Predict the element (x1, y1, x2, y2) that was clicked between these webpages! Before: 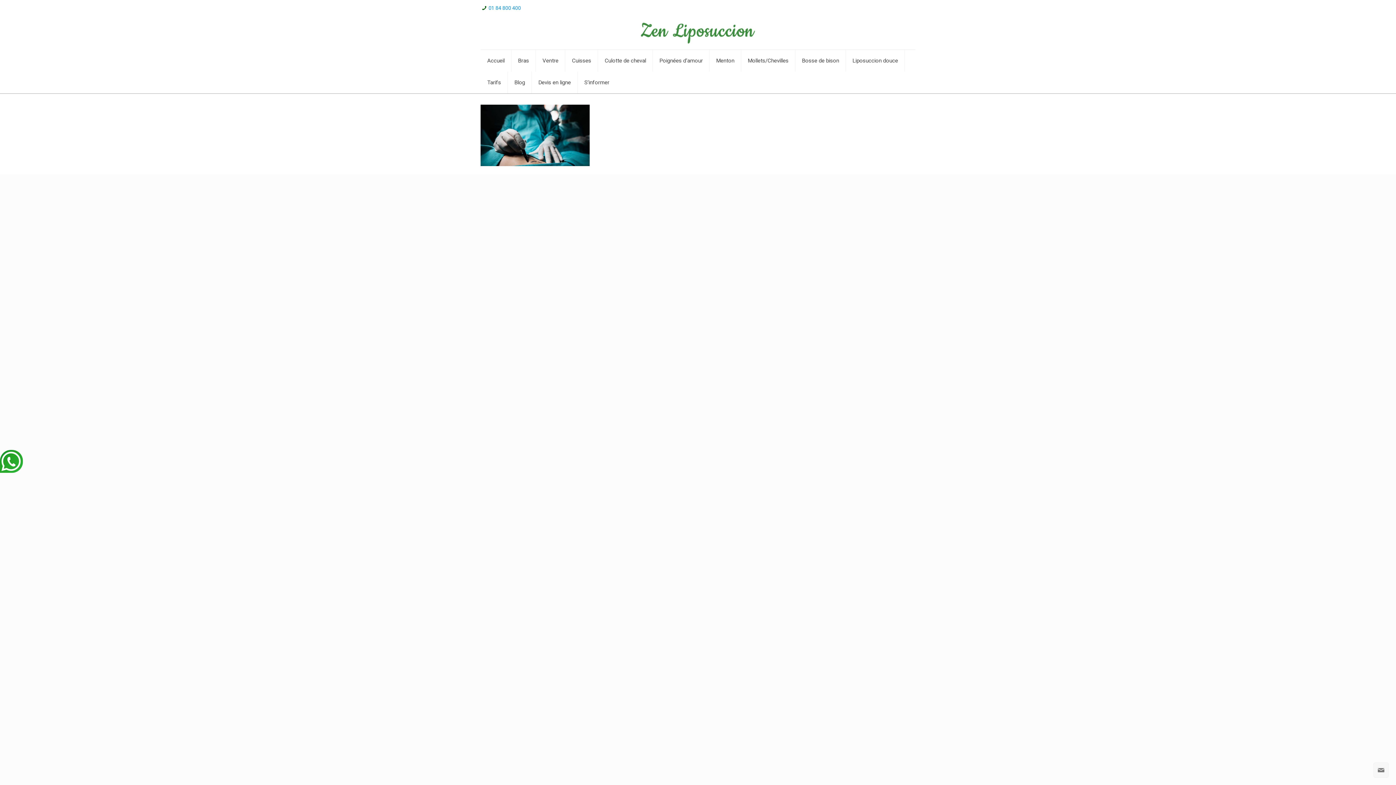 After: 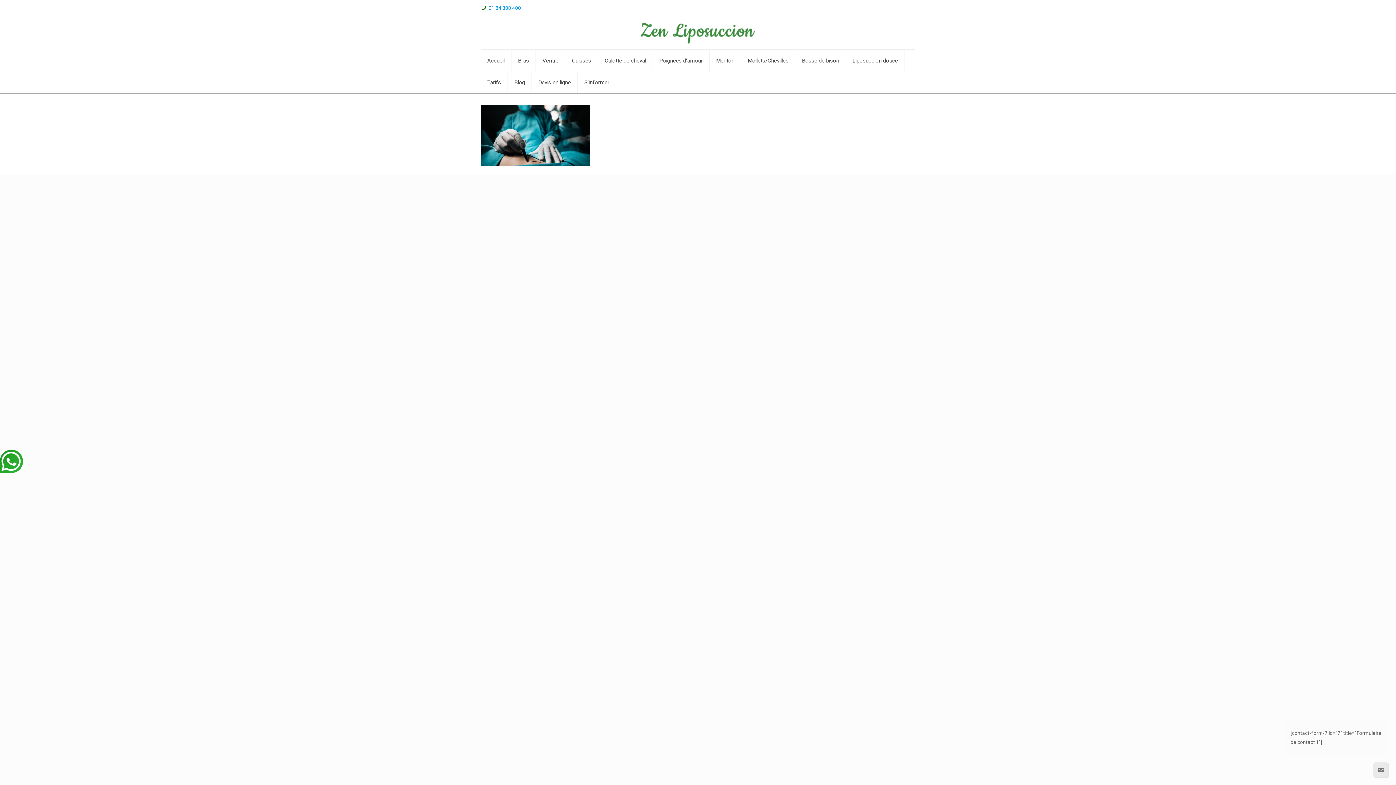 Action: bbox: (1373, 762, 1389, 778)